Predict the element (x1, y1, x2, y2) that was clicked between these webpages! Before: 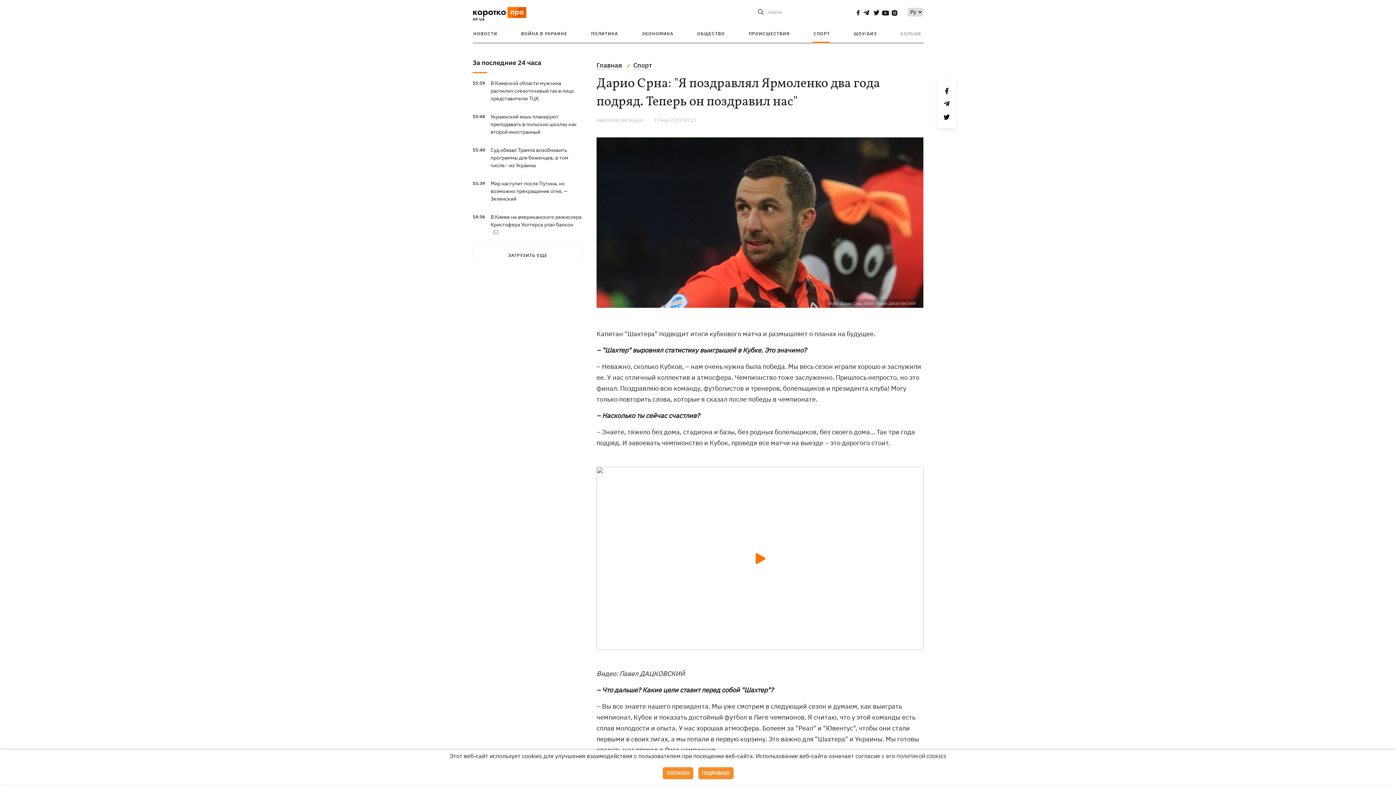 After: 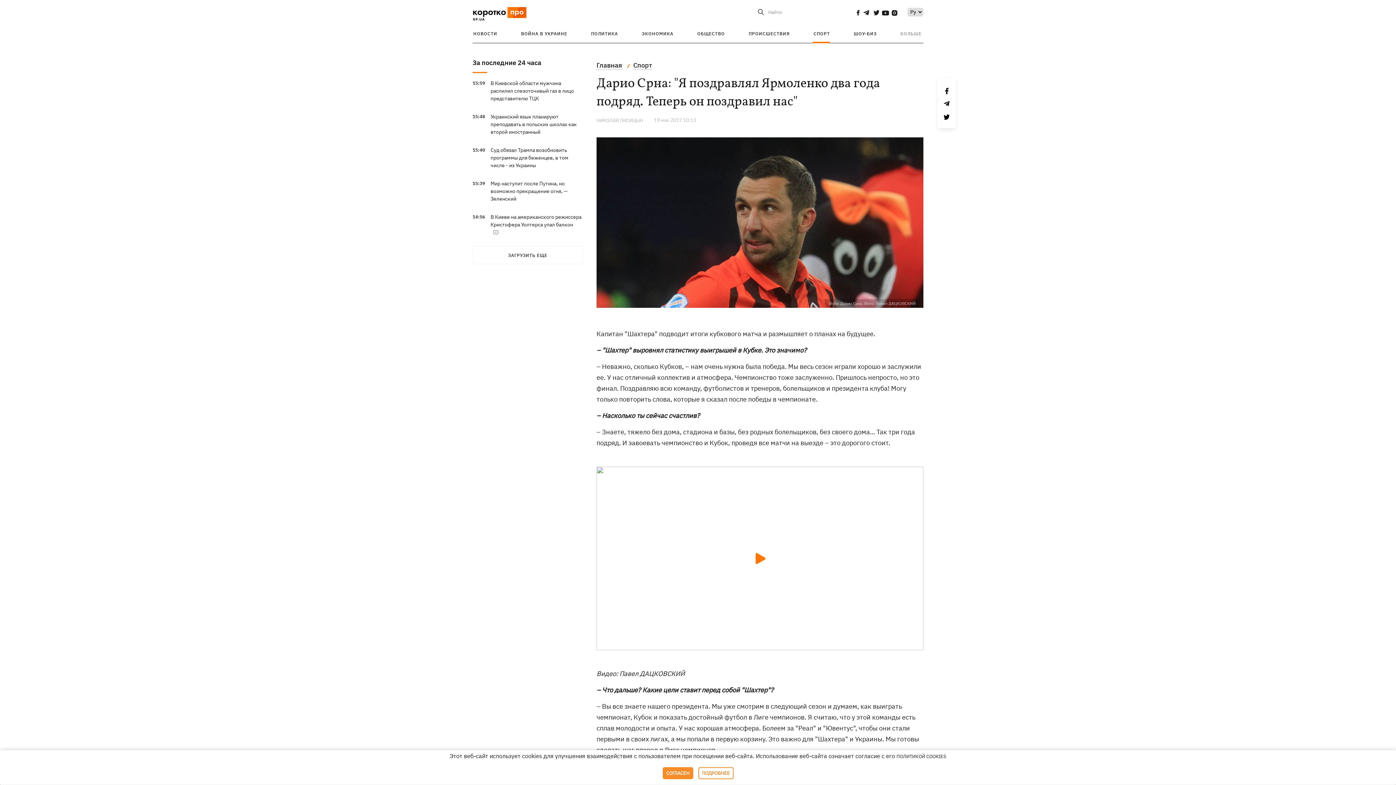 Action: bbox: (698, 767, 733, 779) label: ПОДРОБНЕЕ